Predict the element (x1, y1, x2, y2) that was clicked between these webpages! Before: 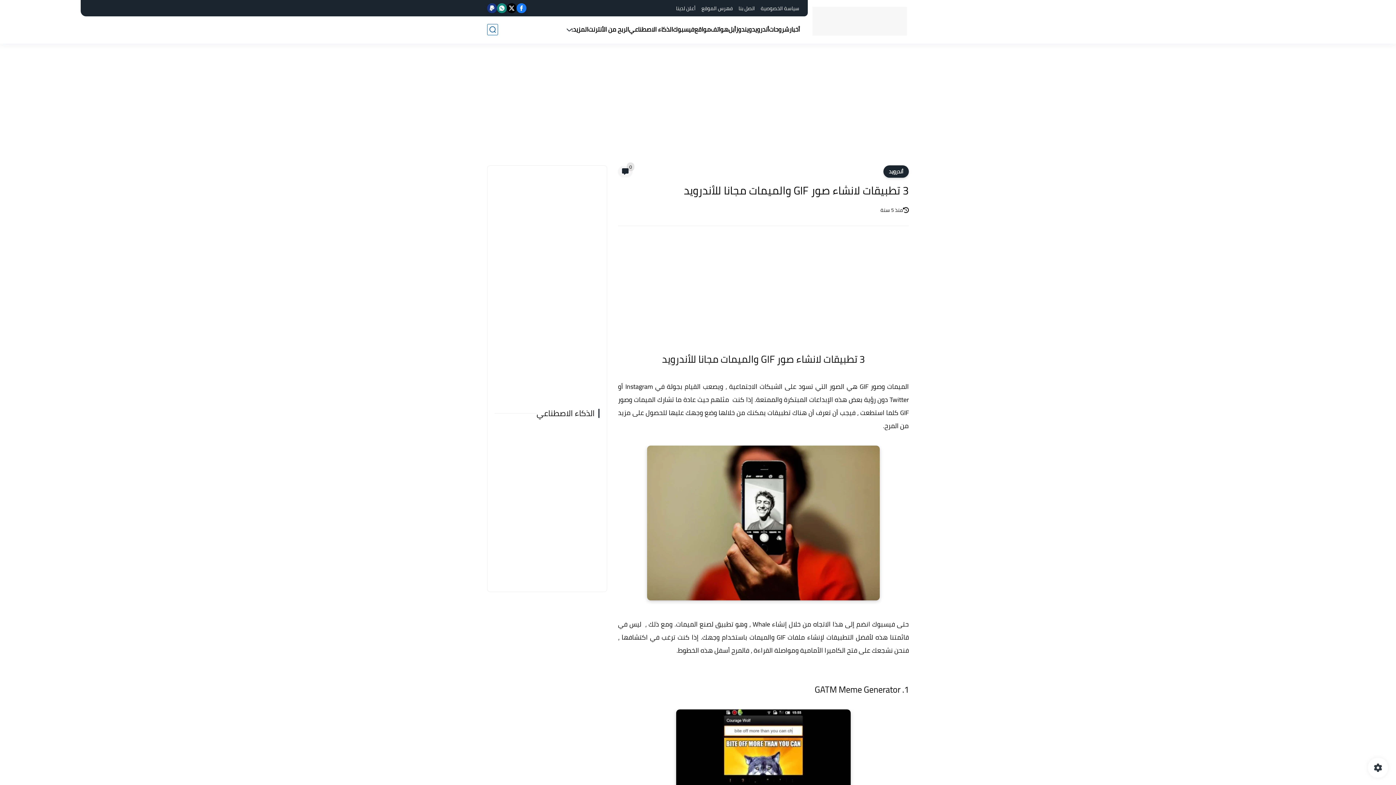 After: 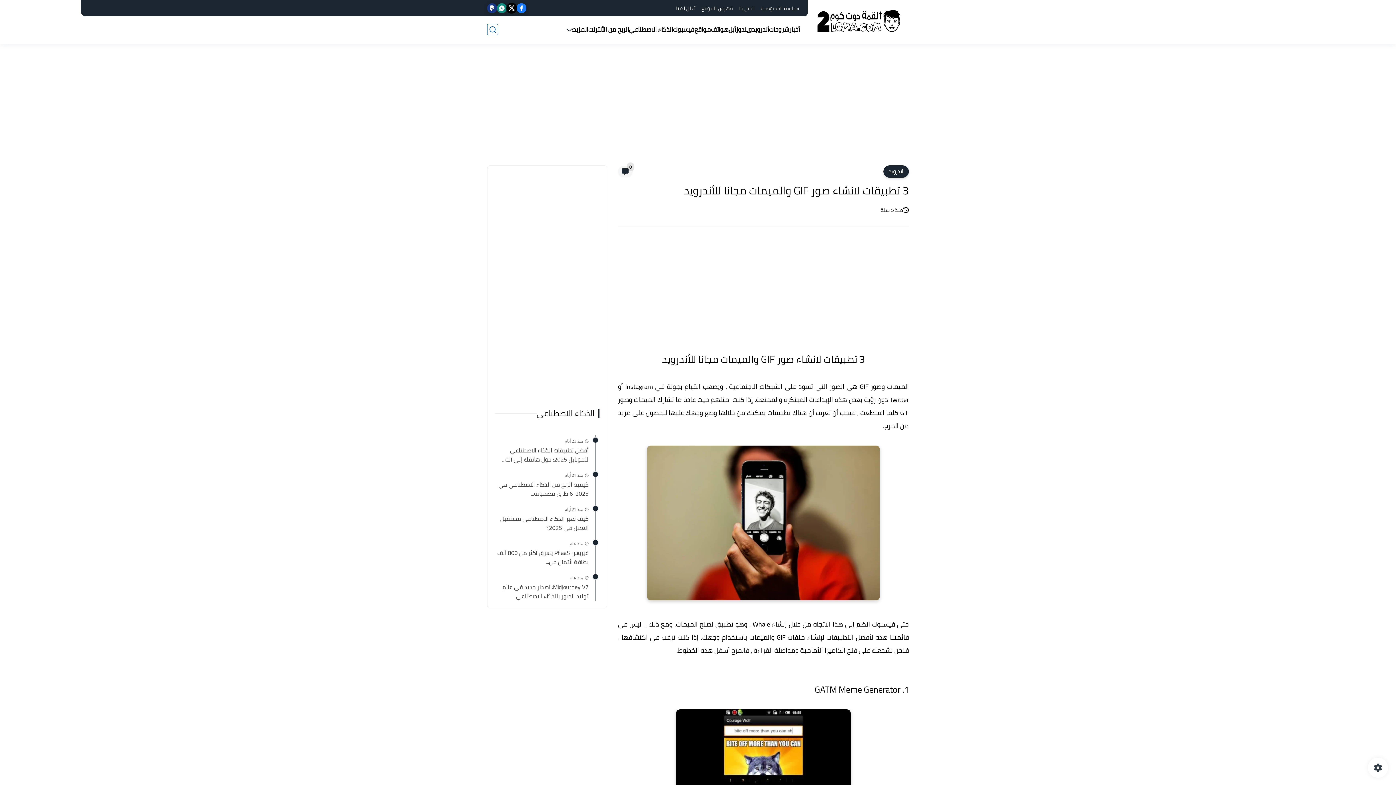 Action: bbox: (506, 3, 516, 13)